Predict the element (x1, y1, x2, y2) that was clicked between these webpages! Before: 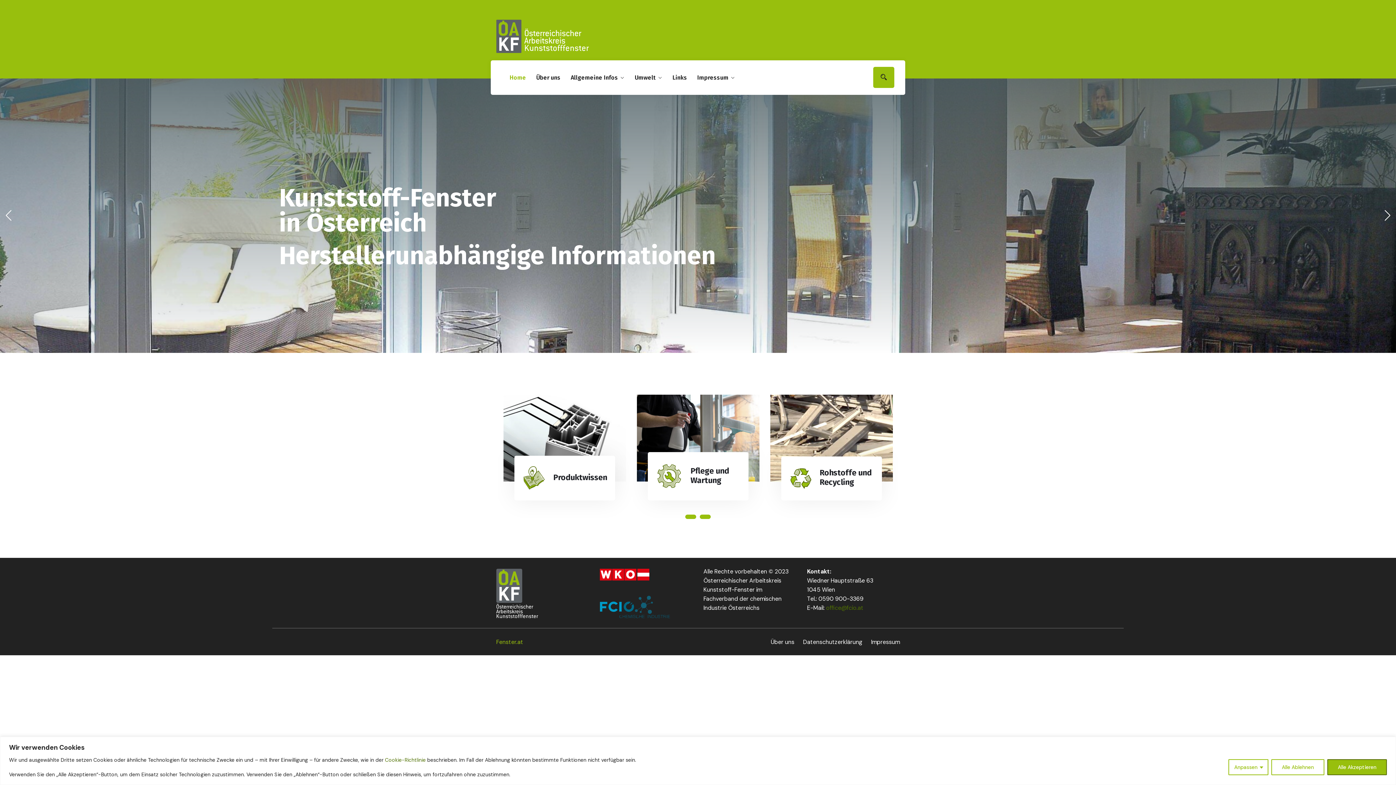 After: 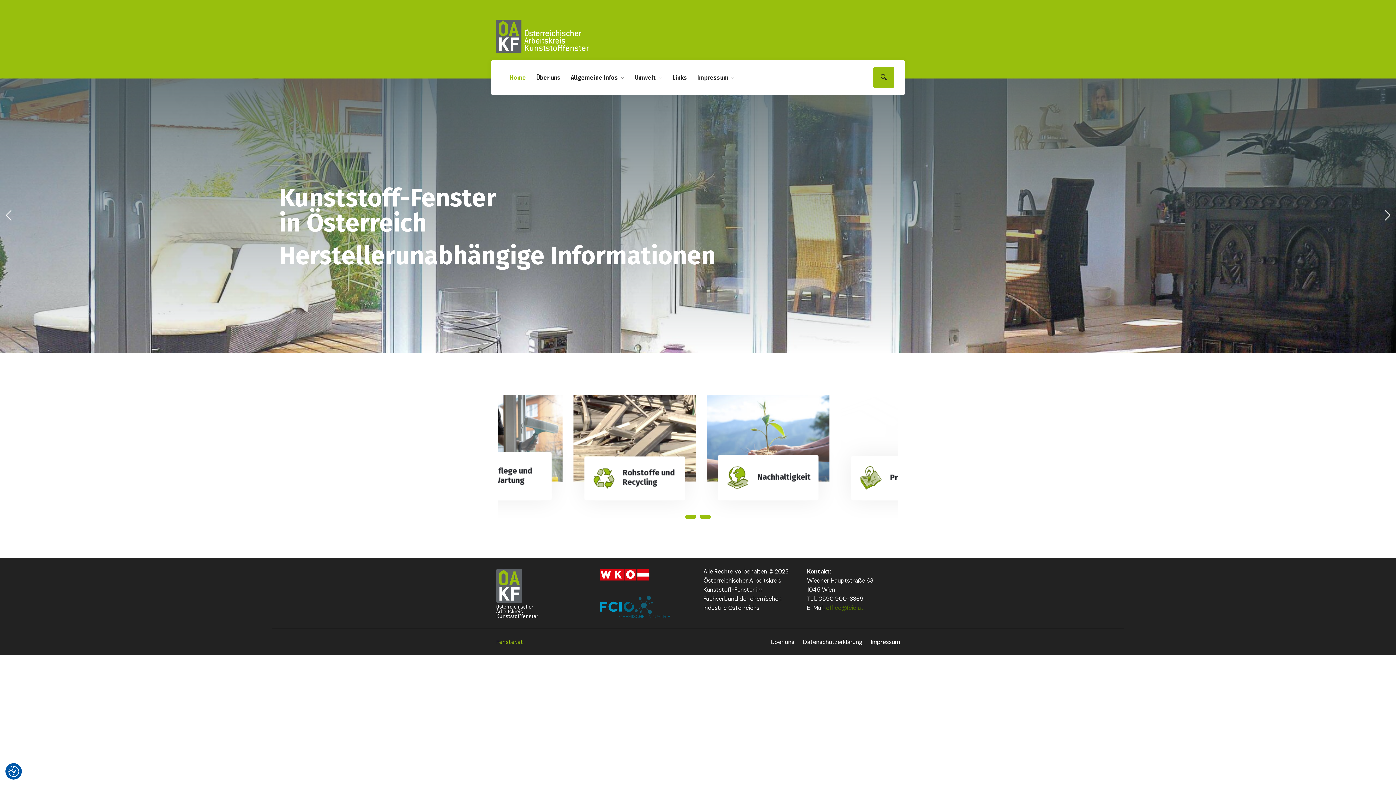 Action: label: Alle Ablehnen bbox: (1271, 759, 1324, 775)